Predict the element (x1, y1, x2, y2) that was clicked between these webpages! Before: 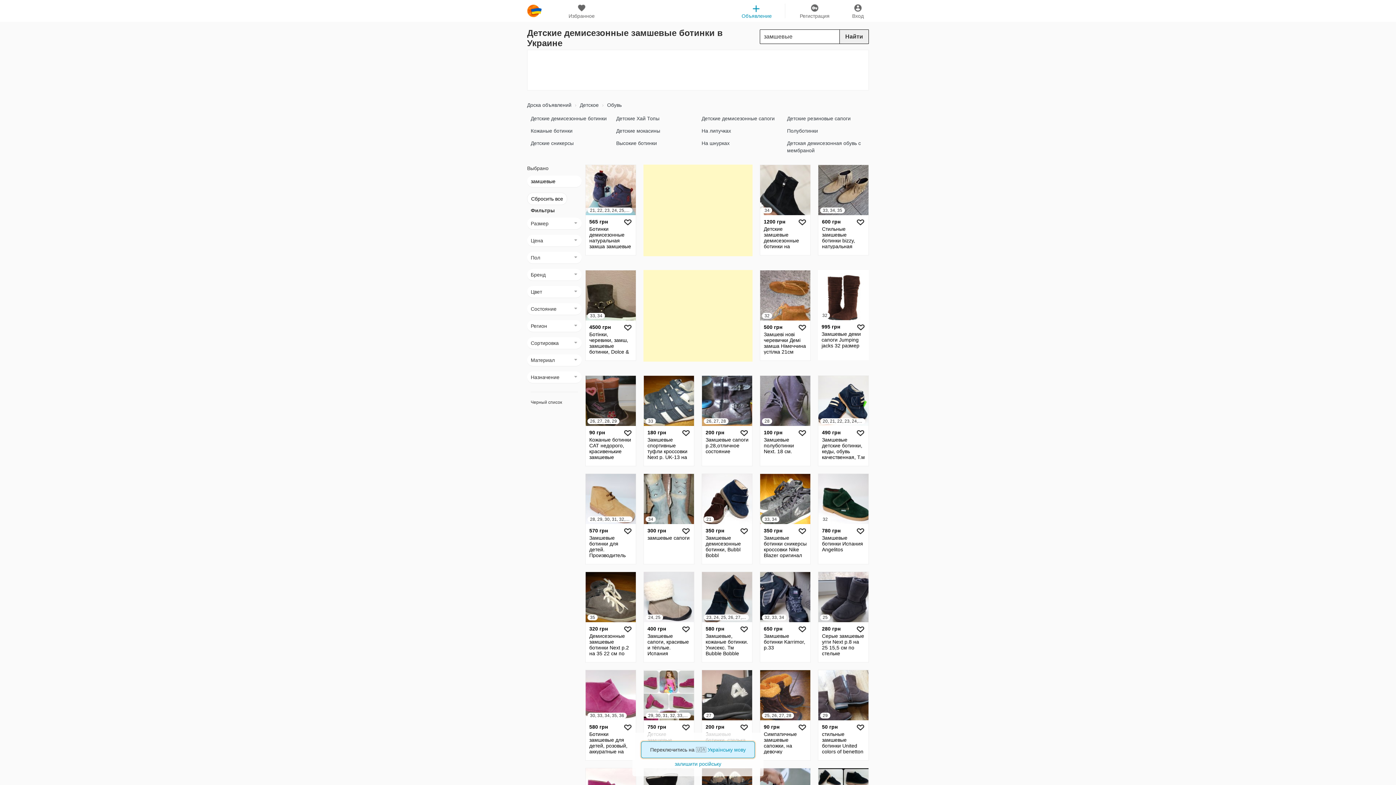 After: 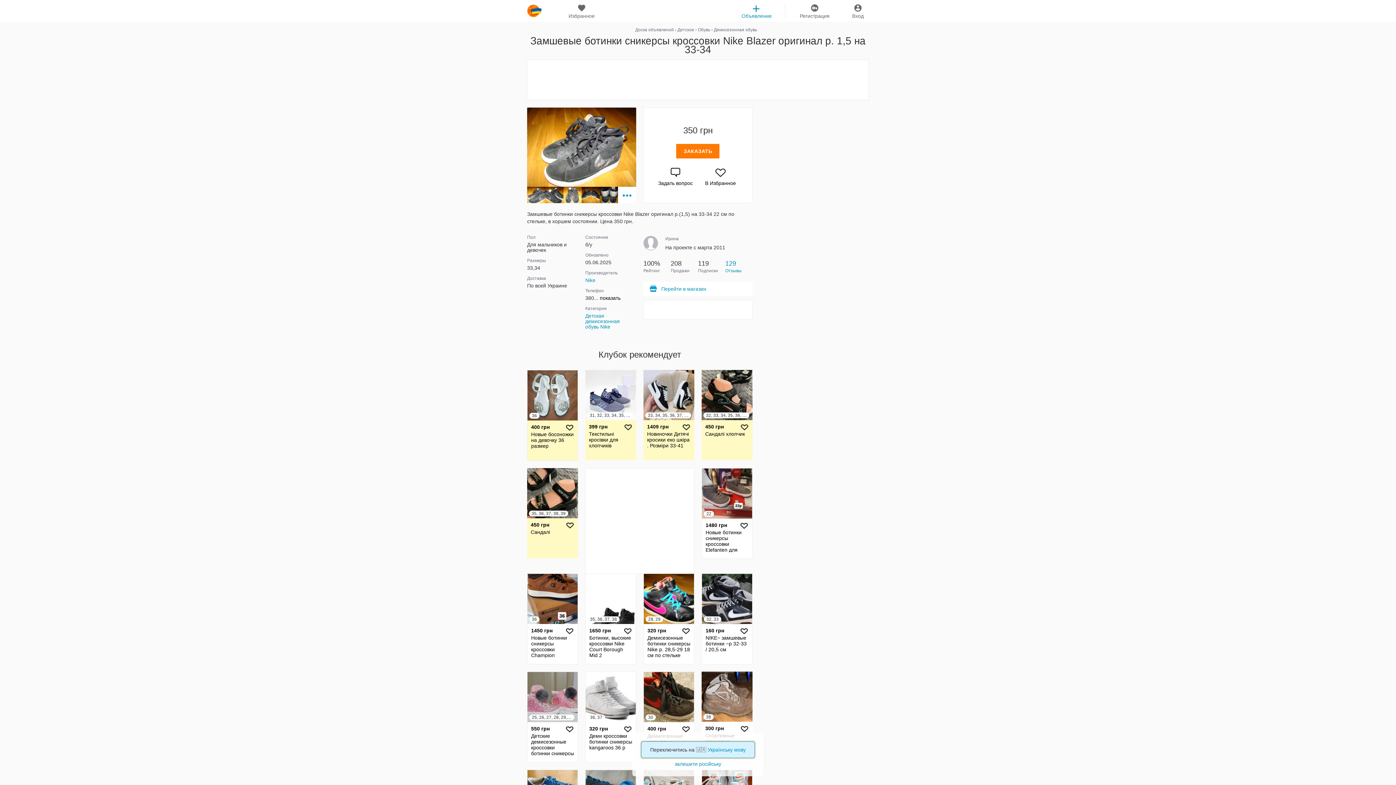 Action: bbox: (760, 474, 810, 564) label: 33, 34
350 грн

Замшевые ботинки сникерсы кроссовки Nike Blazer оригинал р. 1,5 на 33-34